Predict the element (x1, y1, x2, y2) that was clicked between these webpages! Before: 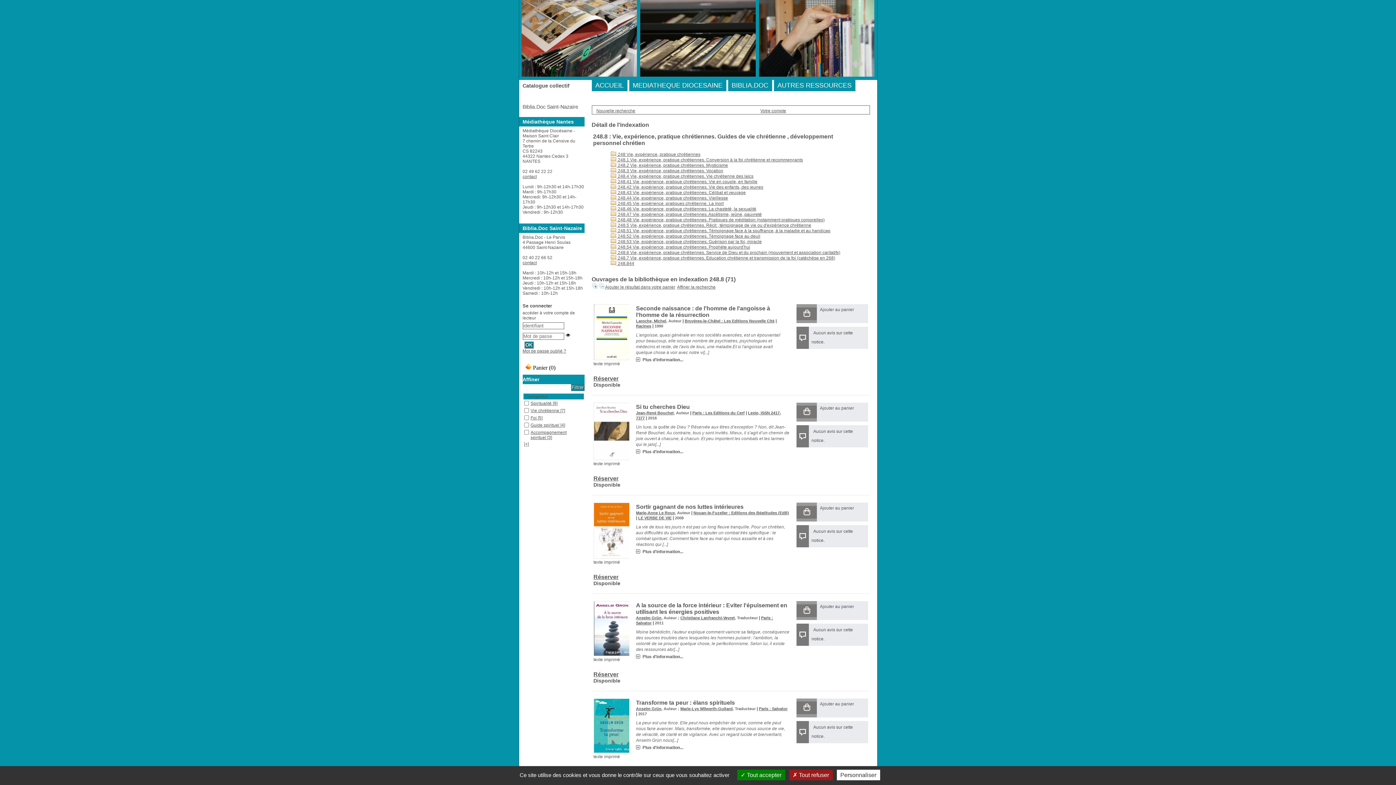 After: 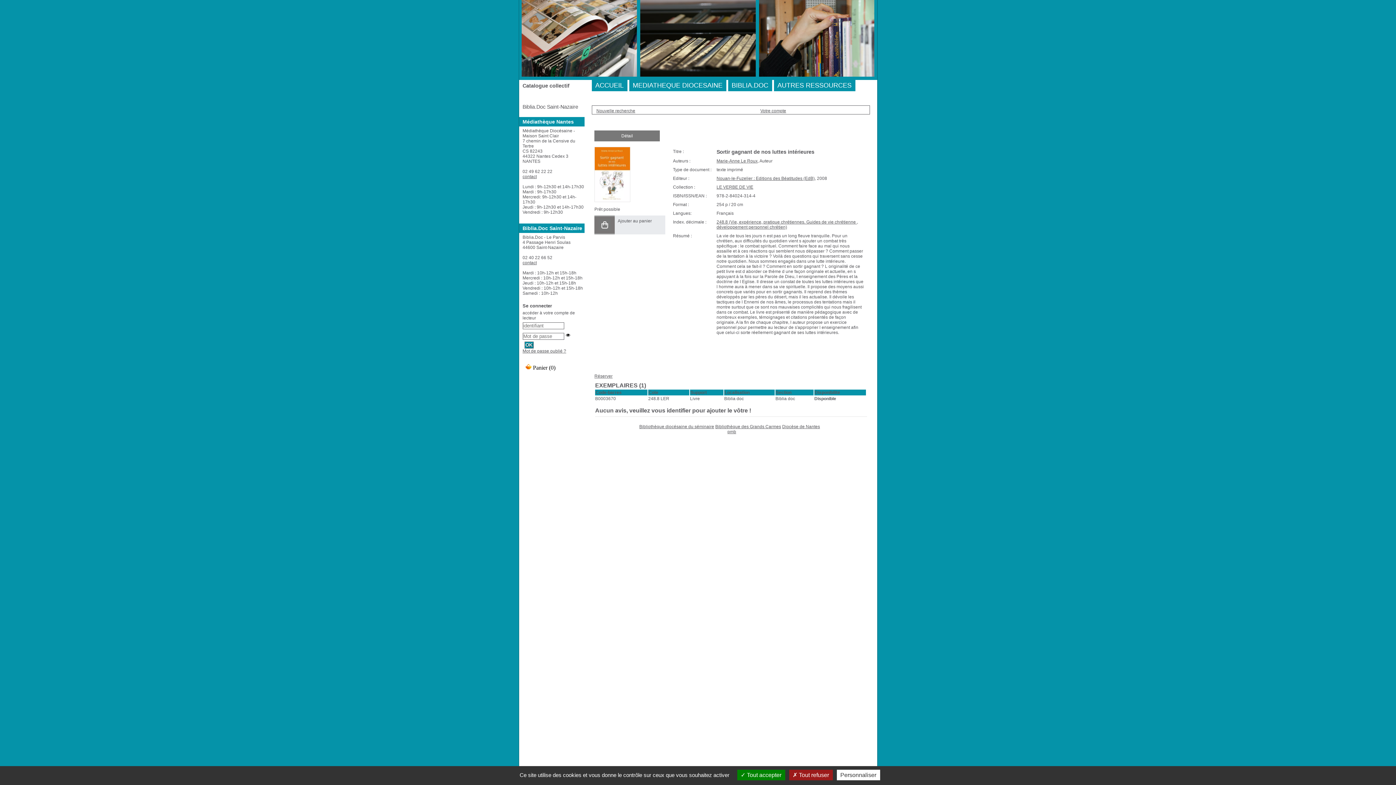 Action: label: Sortir gagnant de nos luttes intérieures bbox: (636, 504, 743, 510)